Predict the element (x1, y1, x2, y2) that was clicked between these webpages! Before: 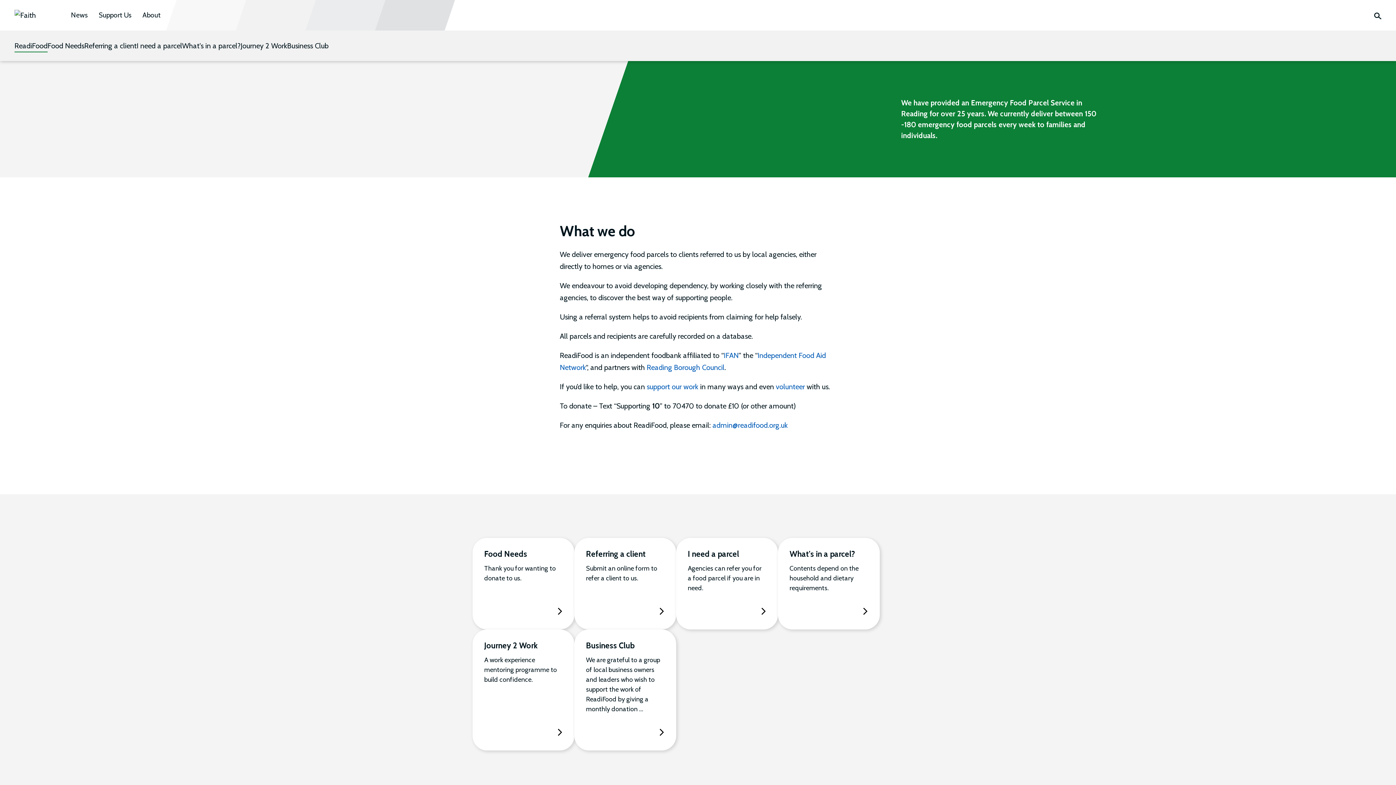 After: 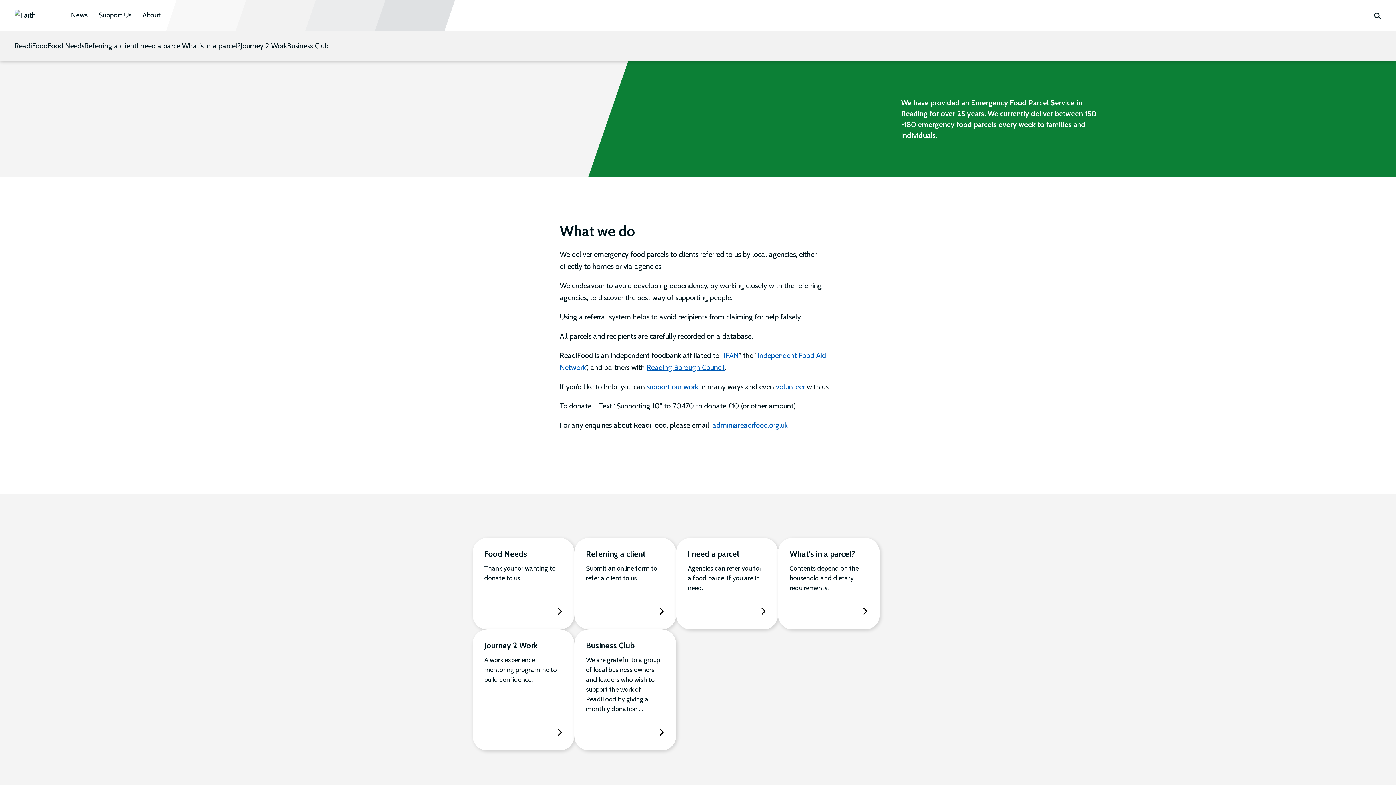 Action: label: Reading Borough Council bbox: (646, 363, 724, 372)